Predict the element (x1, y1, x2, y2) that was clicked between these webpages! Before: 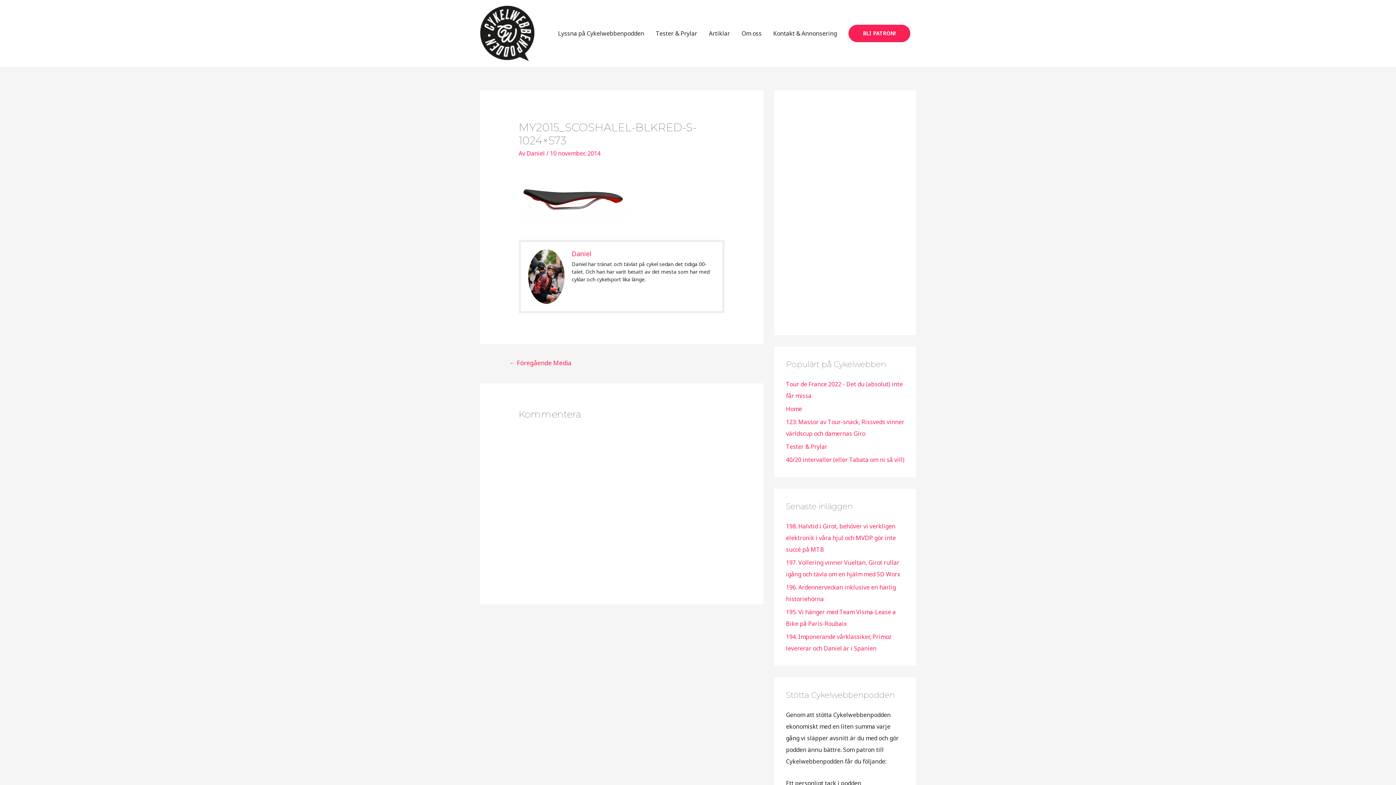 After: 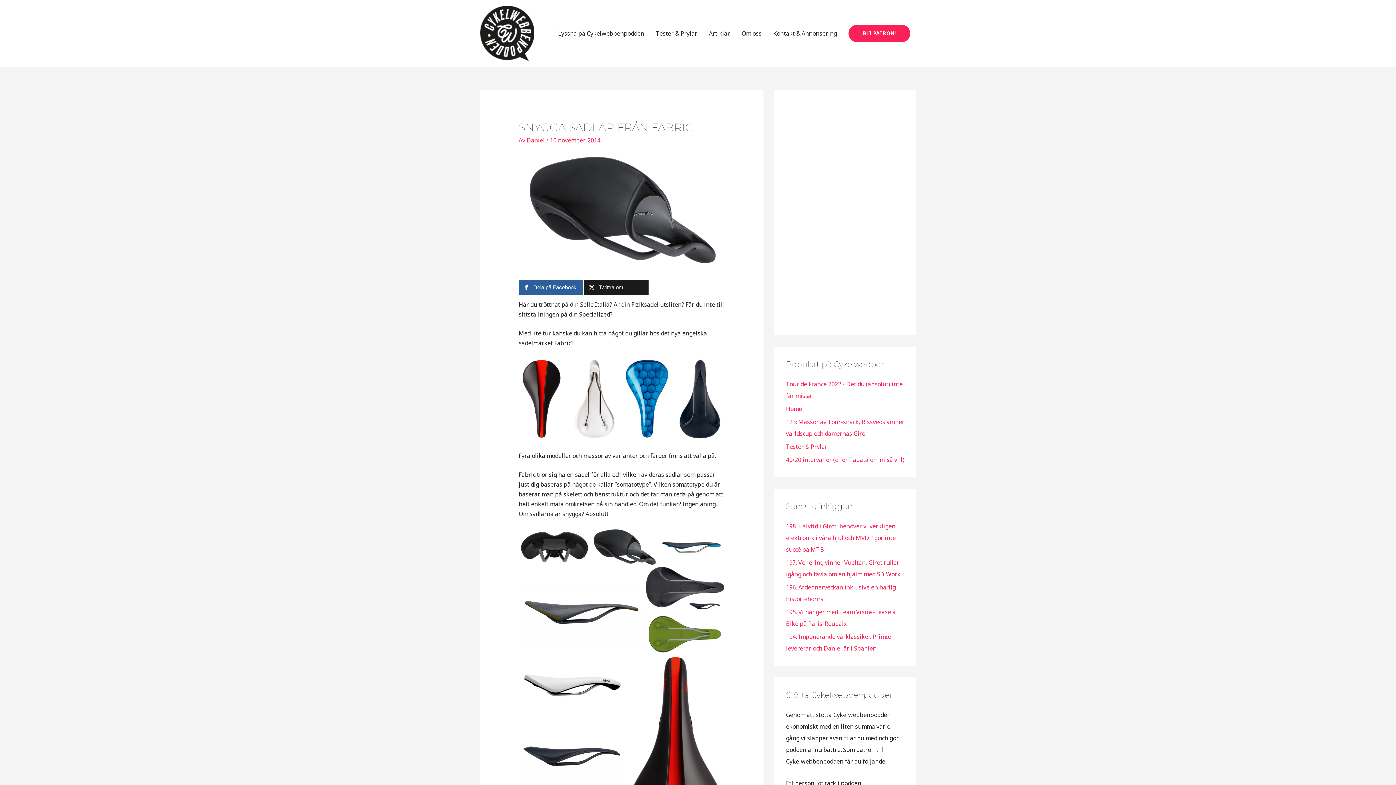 Action: bbox: (500, 356, 580, 371) label: ← Föregående Media